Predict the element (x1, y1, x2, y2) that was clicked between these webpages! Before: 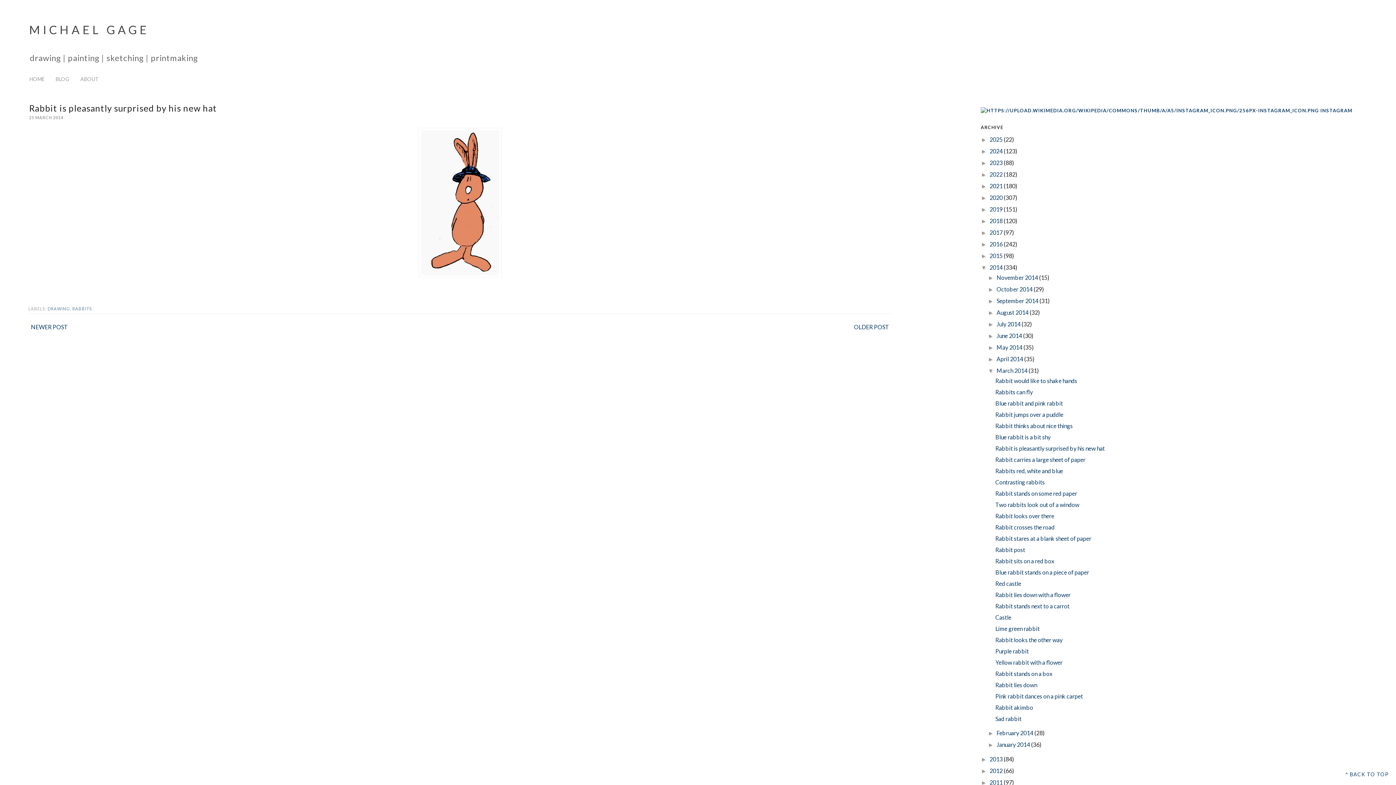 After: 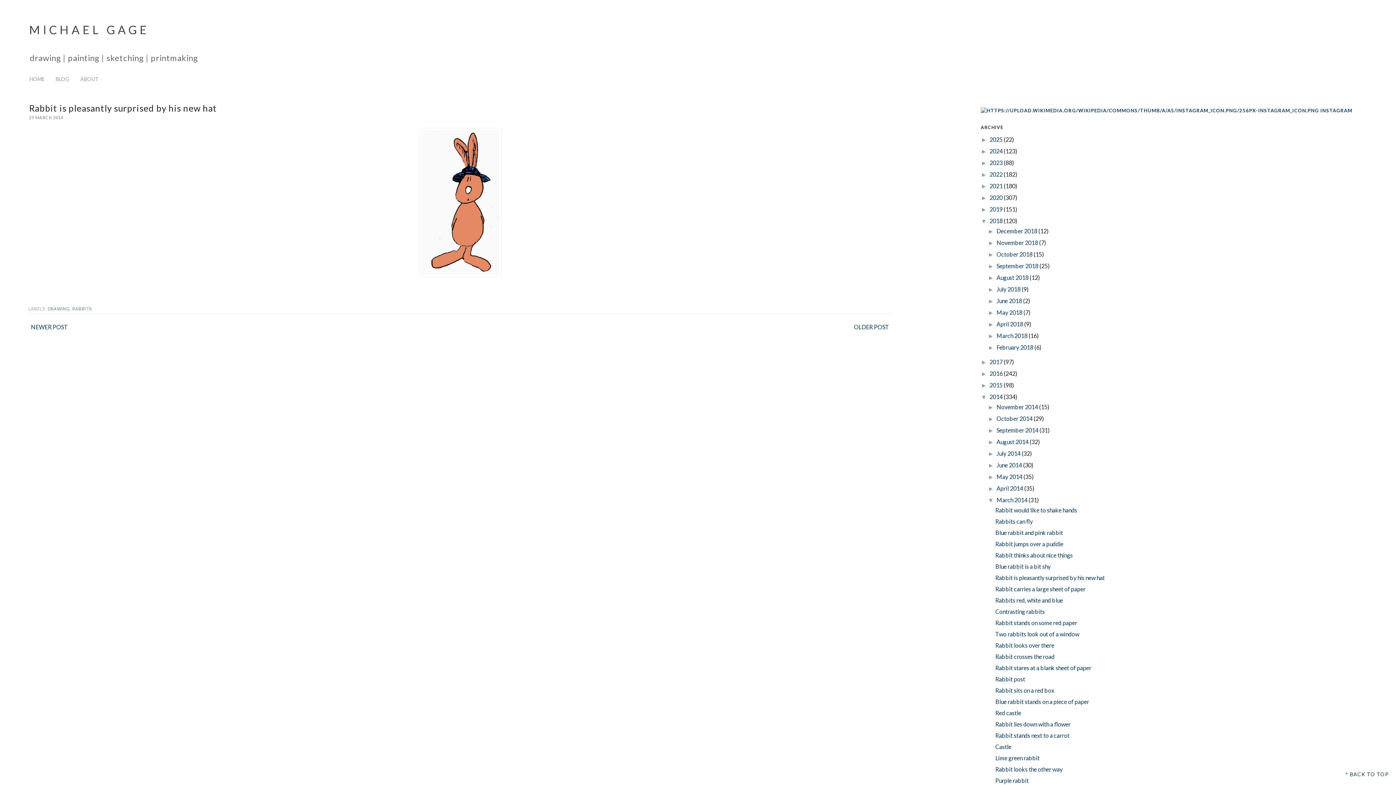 Action: label: ►   bbox: (981, 218, 989, 224)